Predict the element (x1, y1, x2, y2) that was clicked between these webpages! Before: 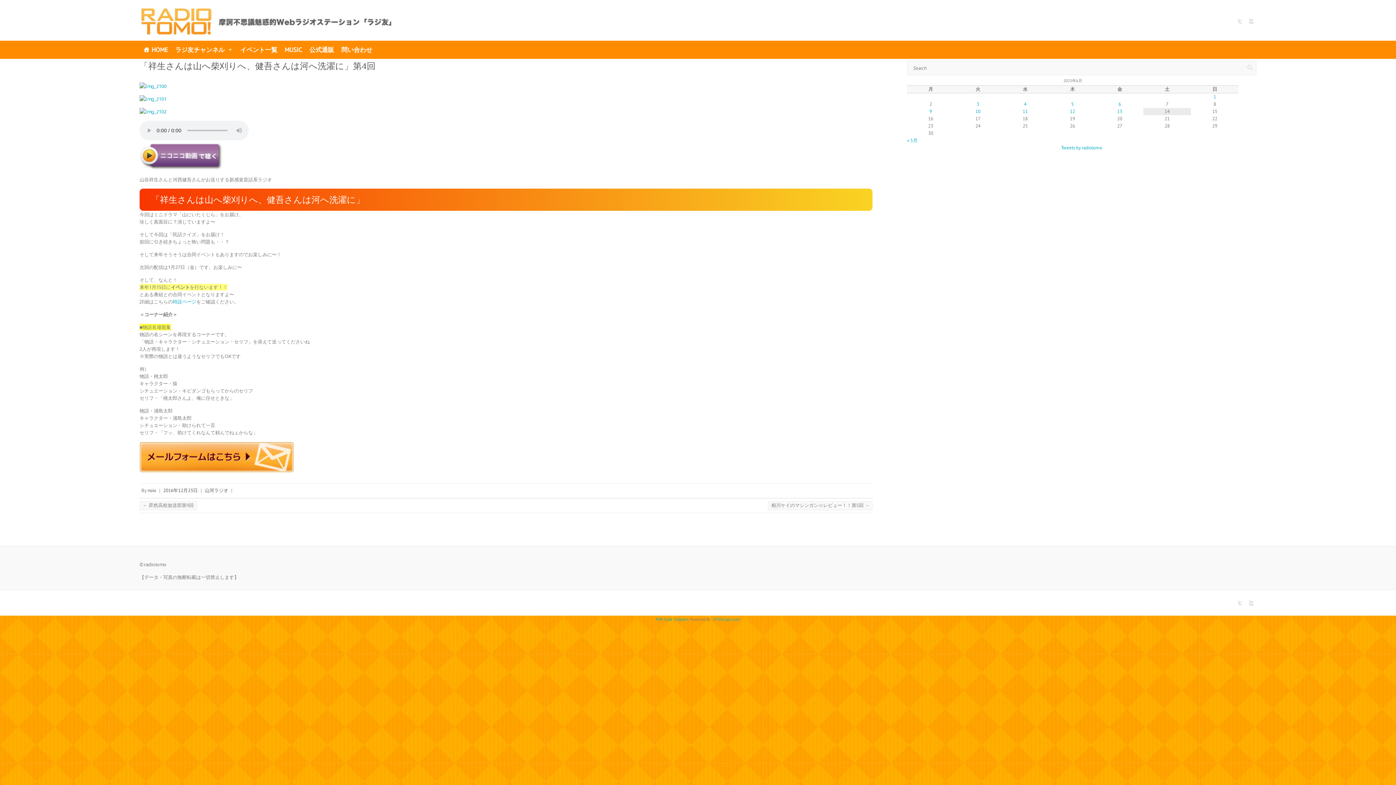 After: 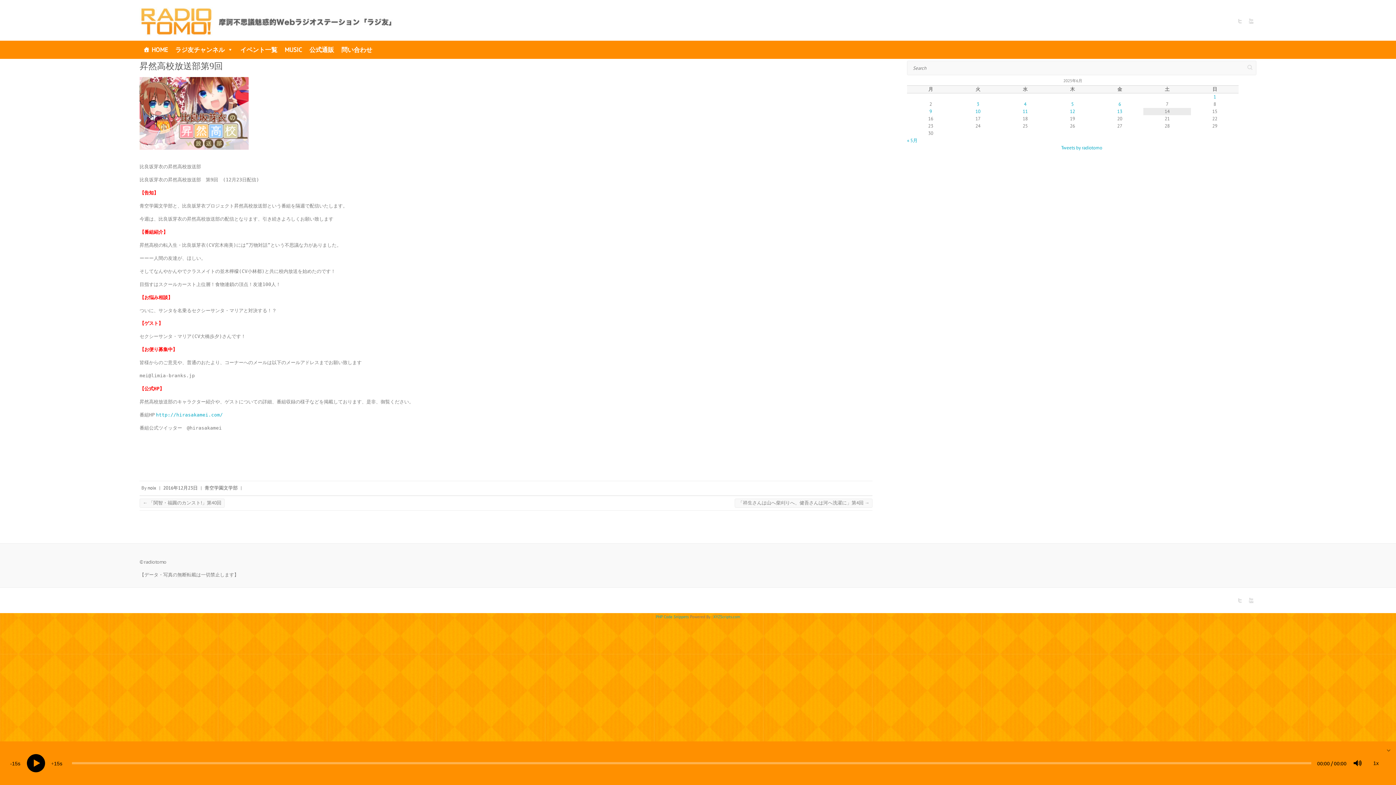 Action: bbox: (139, 501, 197, 510) label: ← 昇然高校放送部第9回